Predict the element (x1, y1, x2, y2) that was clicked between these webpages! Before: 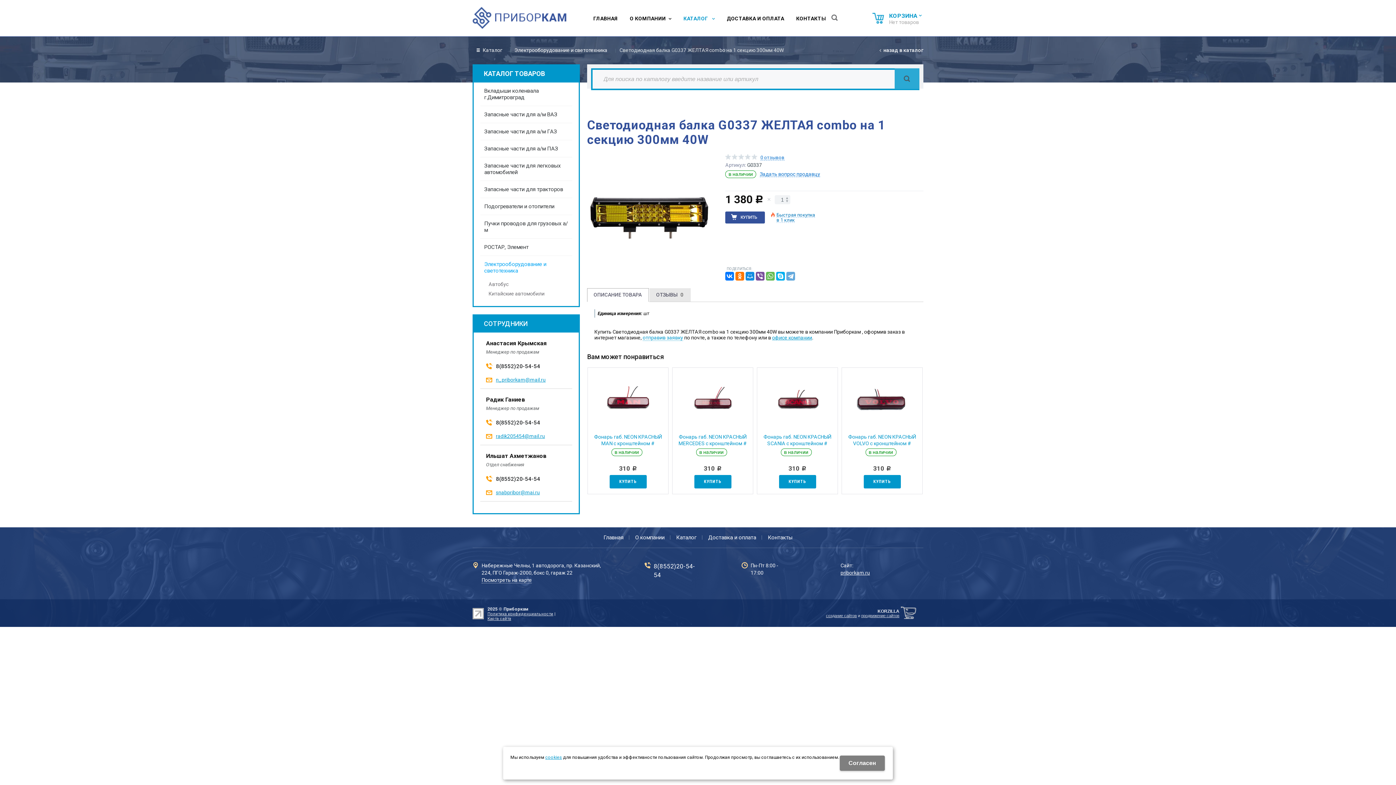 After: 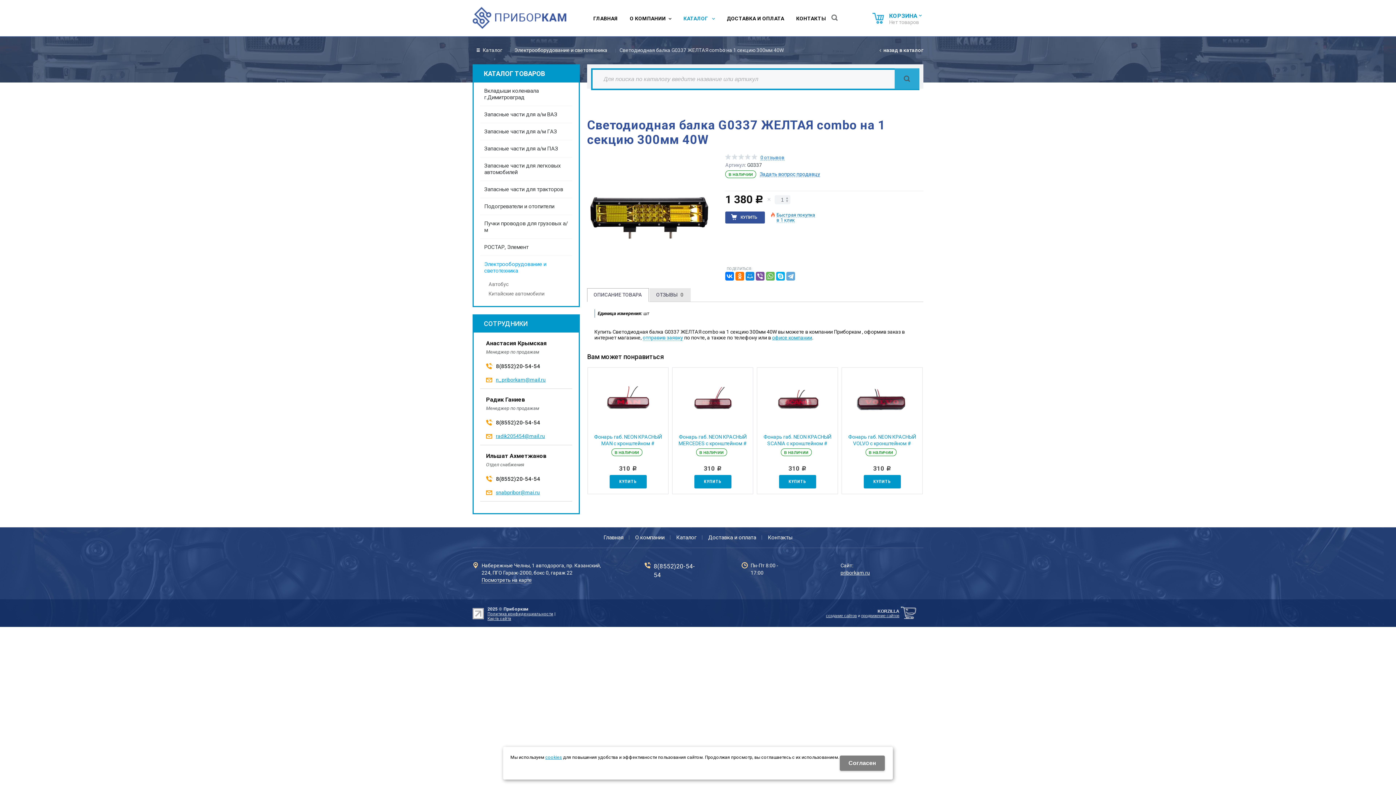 Action: bbox: (587, 288, 649, 302) label: ОПИСАНИЕ ТОВАРА